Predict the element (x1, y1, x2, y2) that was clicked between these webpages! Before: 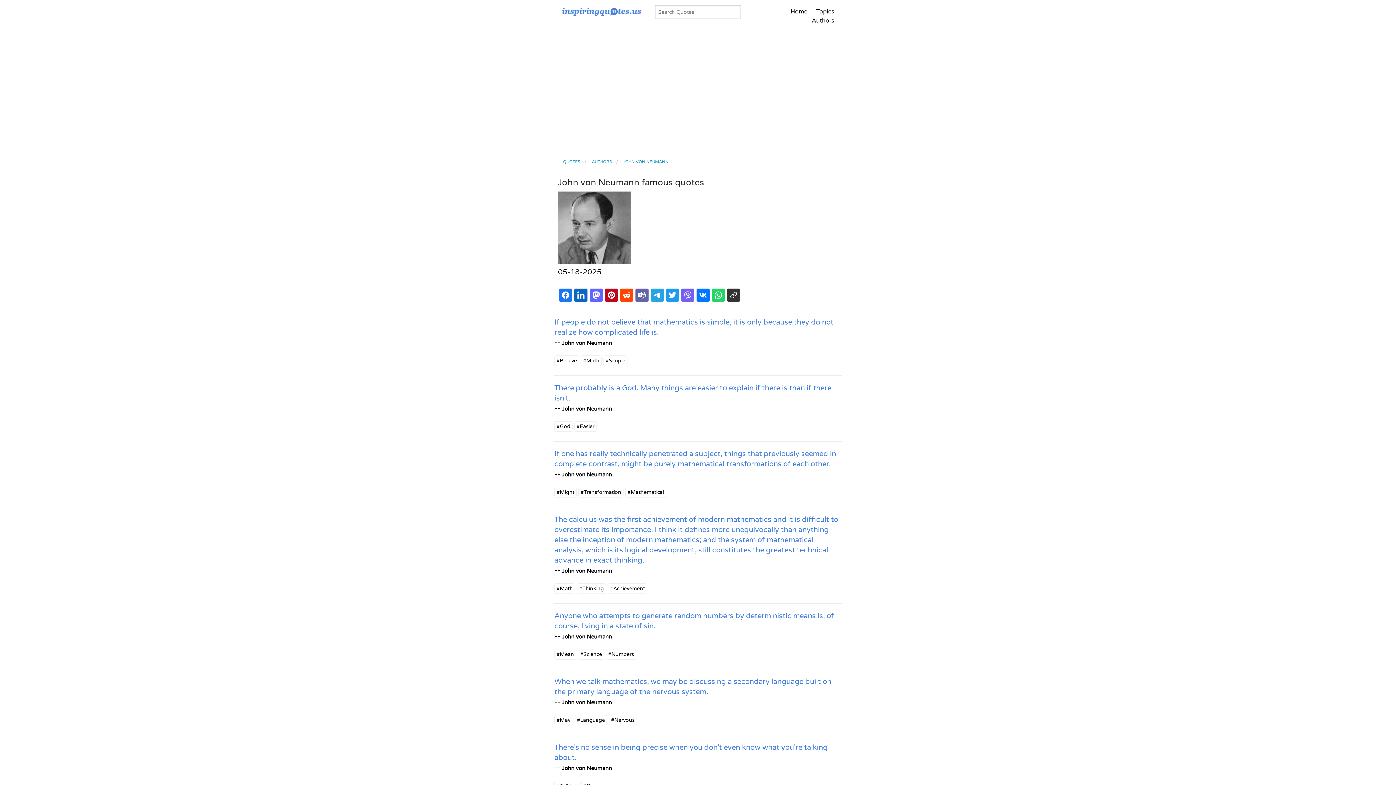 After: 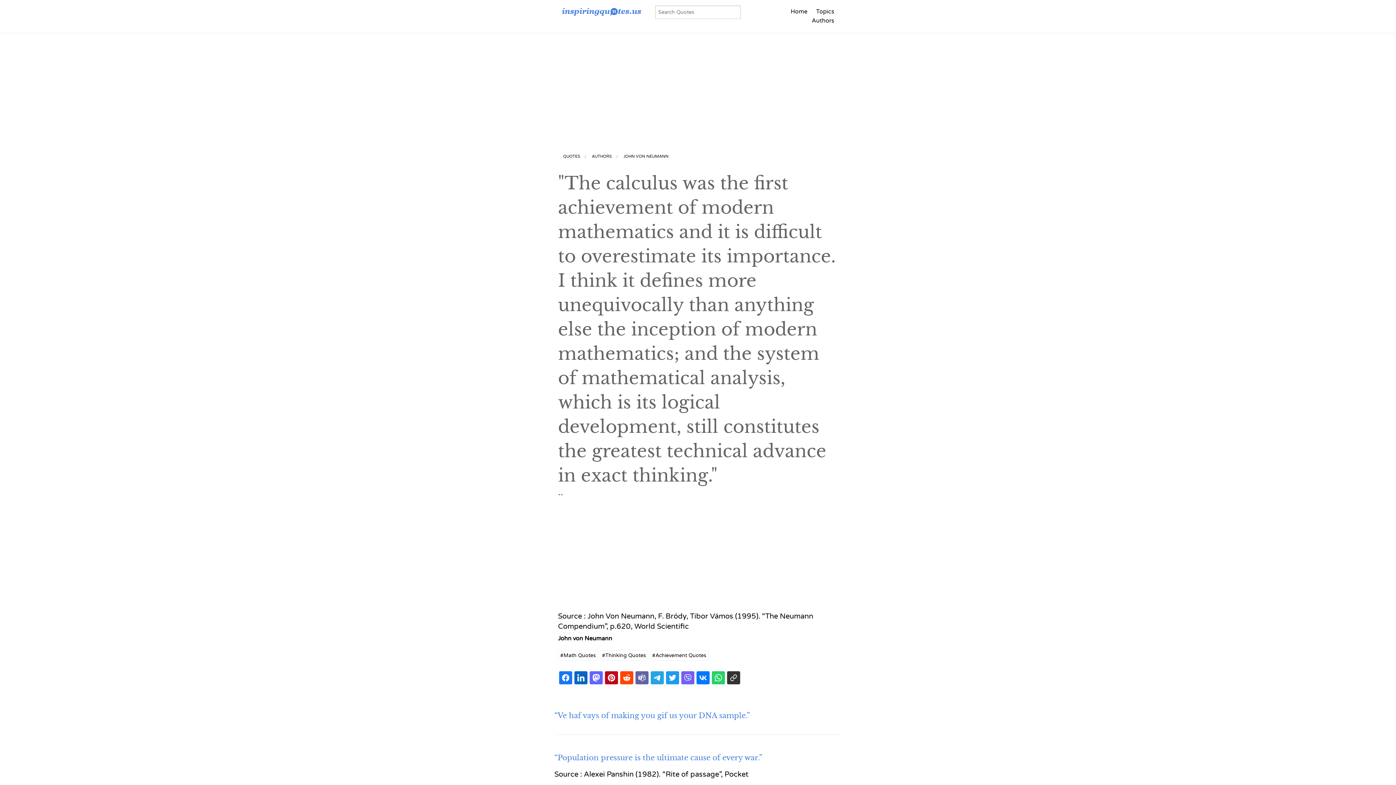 Action: bbox: (554, 515, 838, 565) label: The calculus was the first achievement of modern mathematics and it is difficult to overestimate its importance. I think it defines more unequivocally than anything else the inception of modern mathematics; and the system of mathematical analysis, which is its logical development, still constitutes the greatest technical advance in exact thinking.